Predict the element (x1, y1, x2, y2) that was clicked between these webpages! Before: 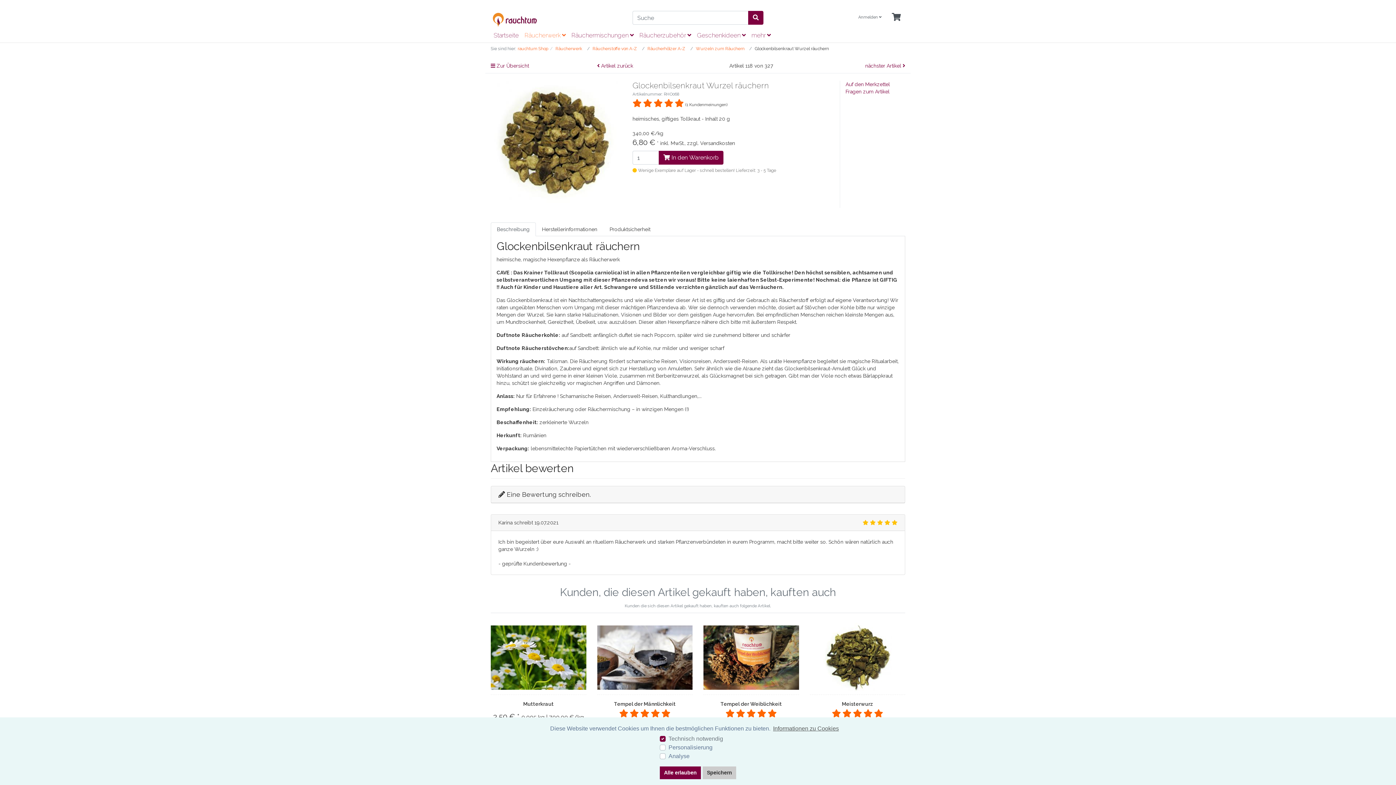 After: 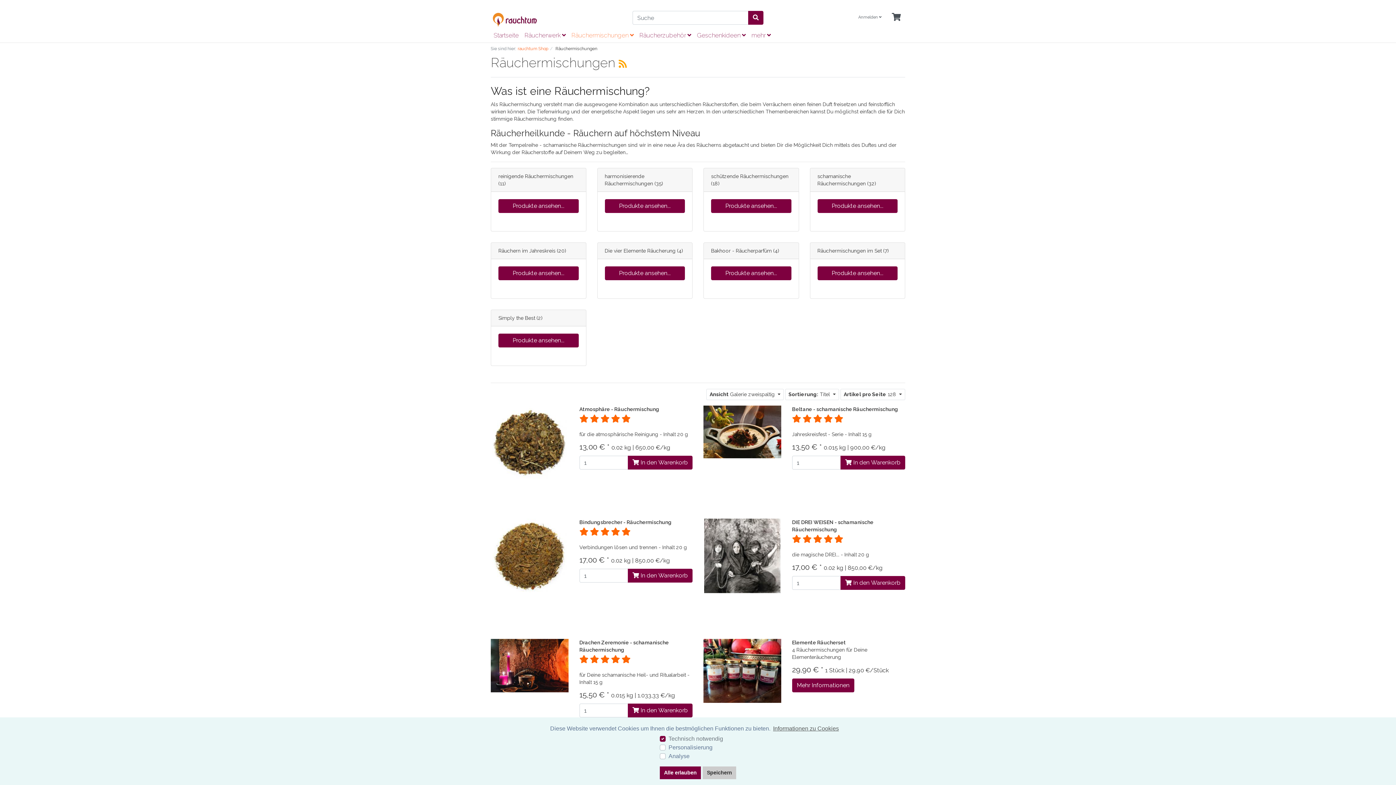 Action: label: Räuchermischungen  bbox: (568, 28, 636, 42)